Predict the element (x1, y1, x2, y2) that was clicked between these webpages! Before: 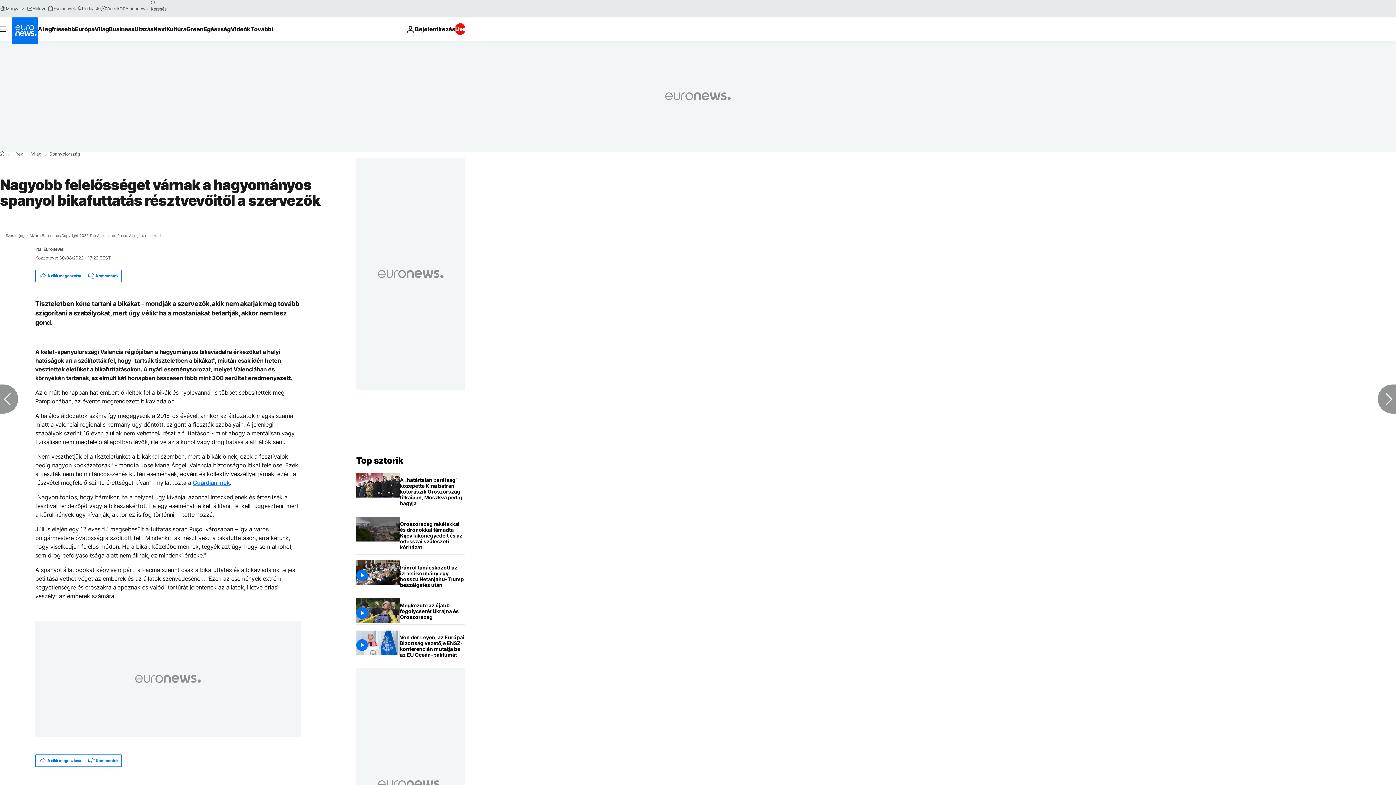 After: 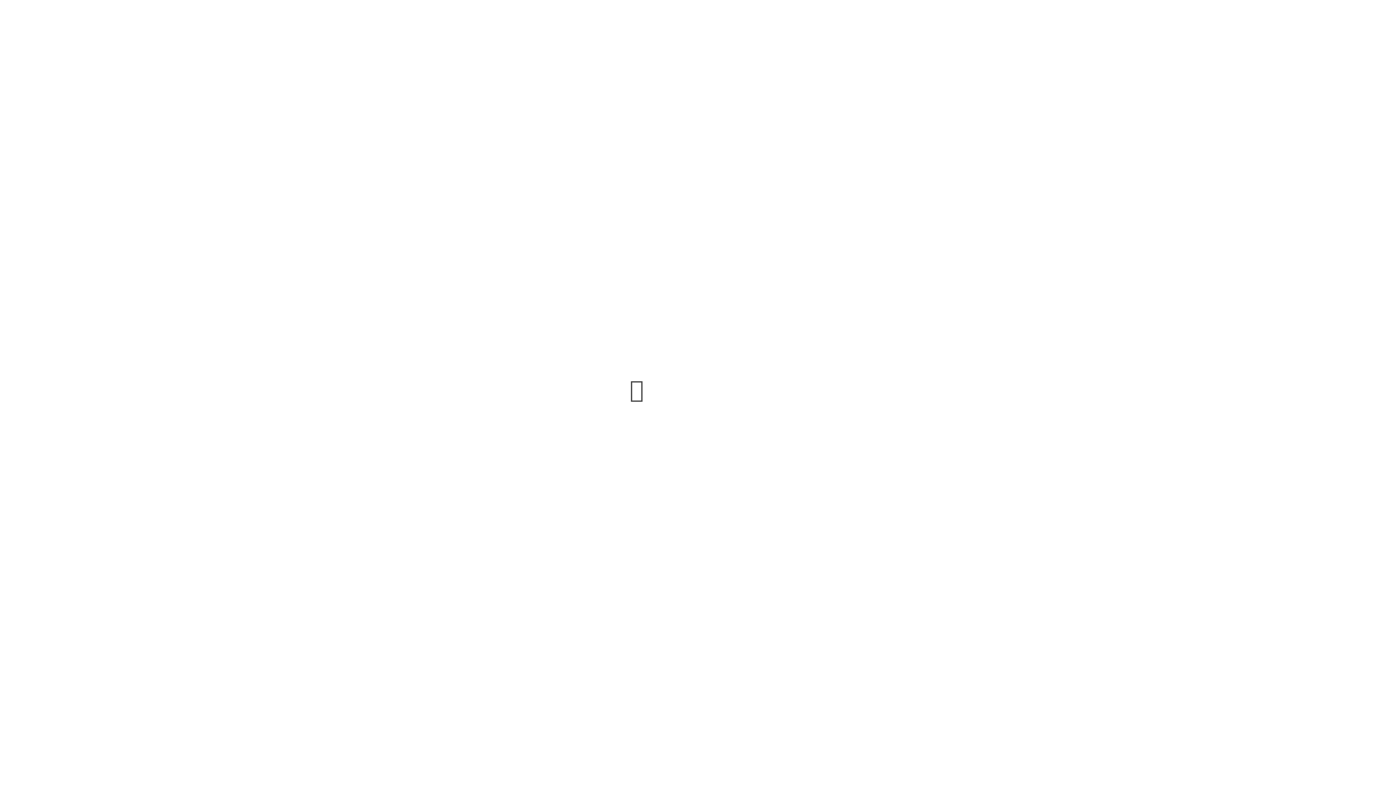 Action: bbox: (47, 5, 76, 11) label: Események